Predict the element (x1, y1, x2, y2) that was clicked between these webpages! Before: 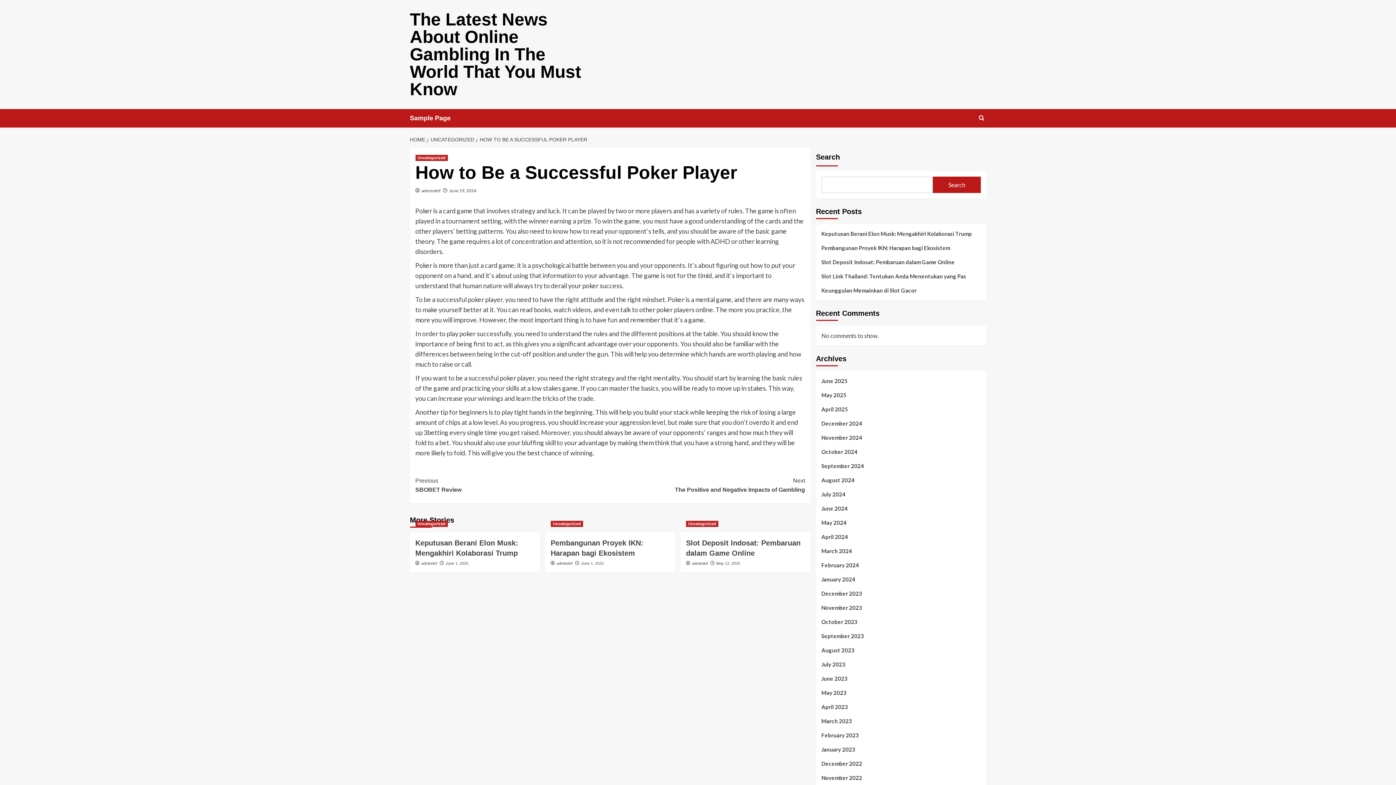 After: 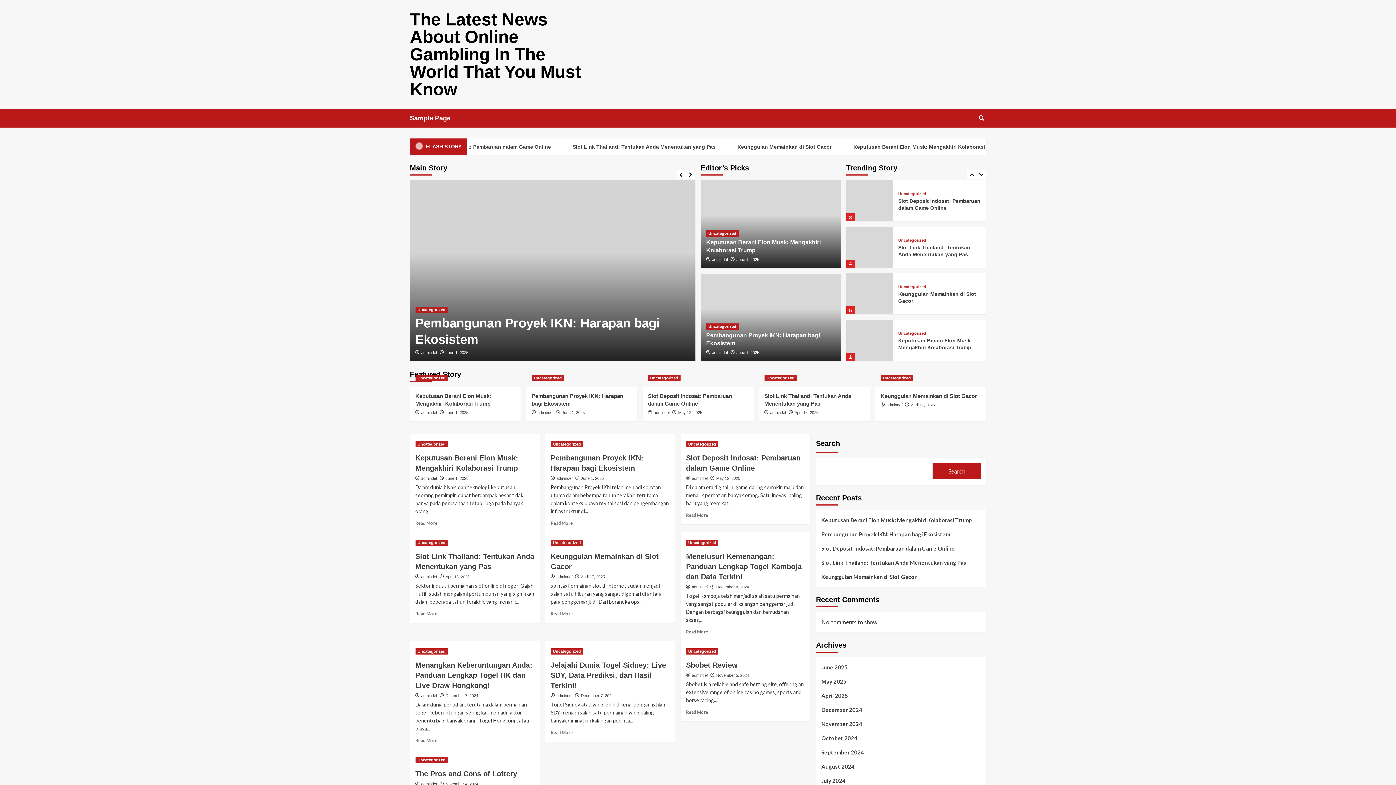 Action: bbox: (410, 136, 427, 142) label: HOME